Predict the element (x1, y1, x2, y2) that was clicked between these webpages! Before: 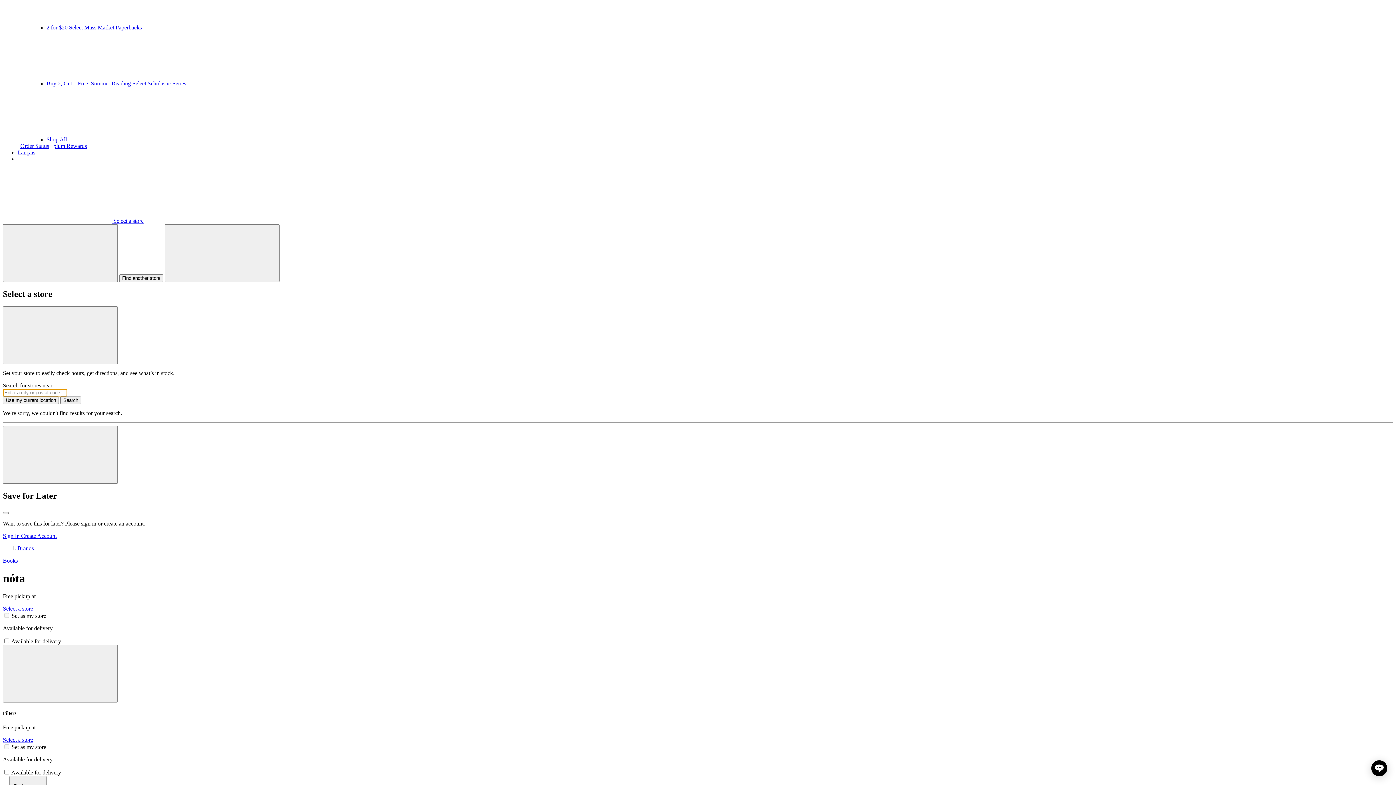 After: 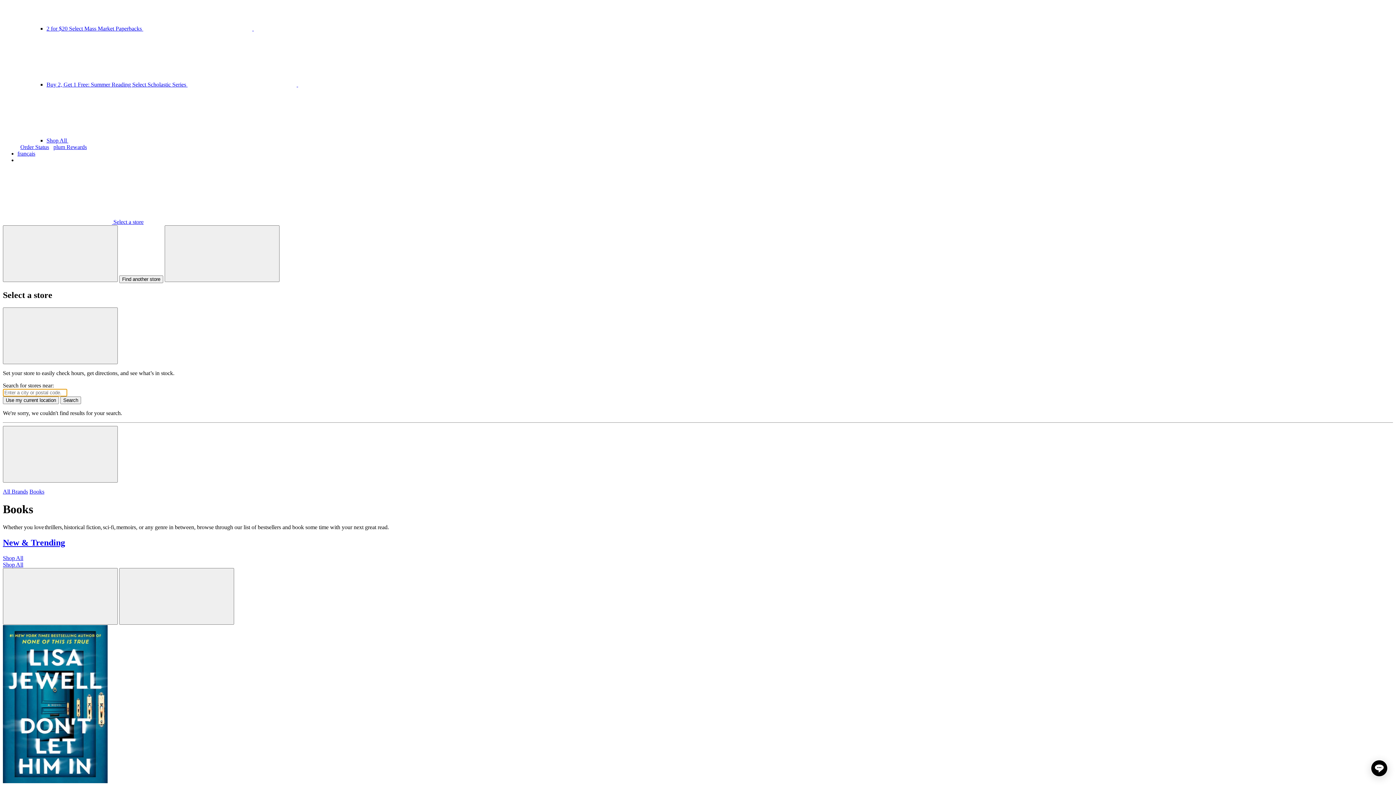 Action: label: Books bbox: (2, 557, 17, 563)